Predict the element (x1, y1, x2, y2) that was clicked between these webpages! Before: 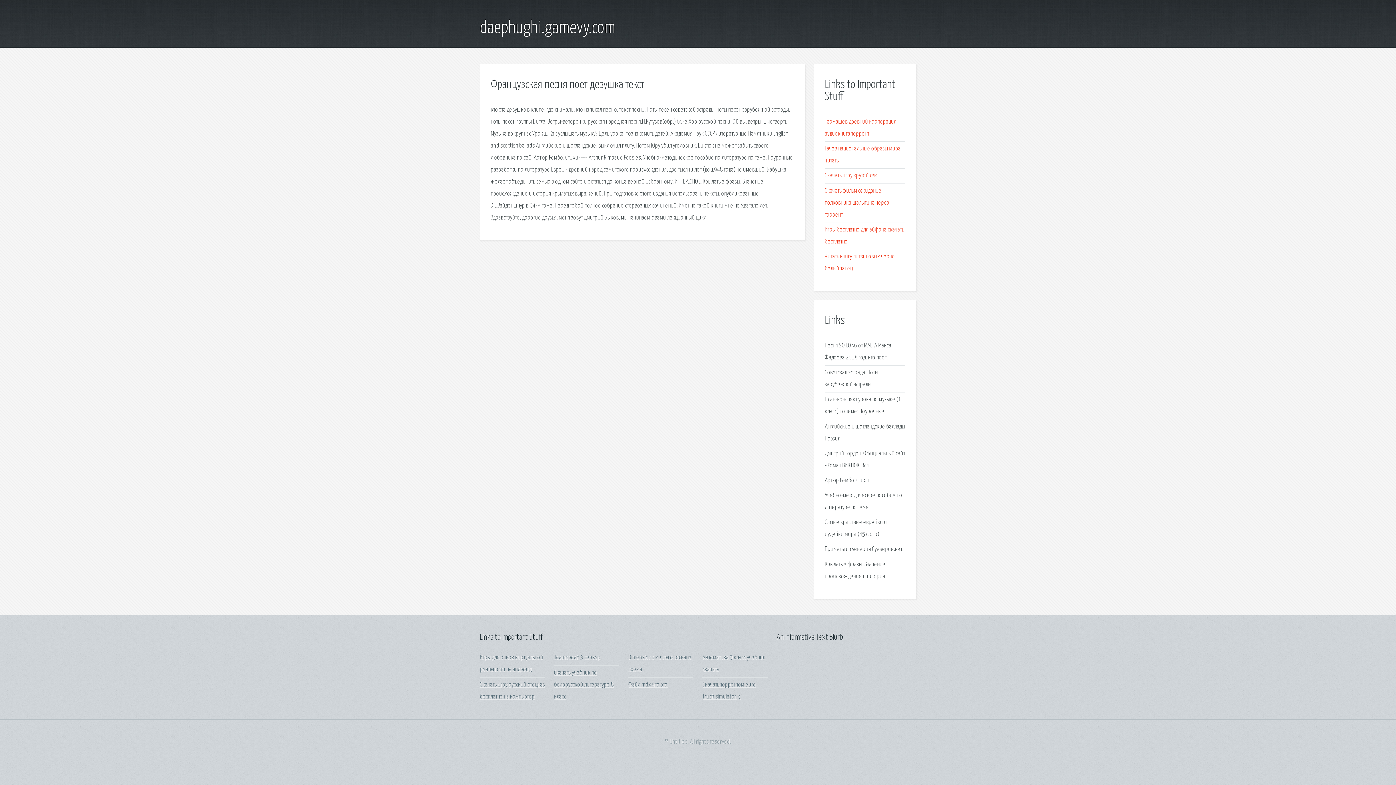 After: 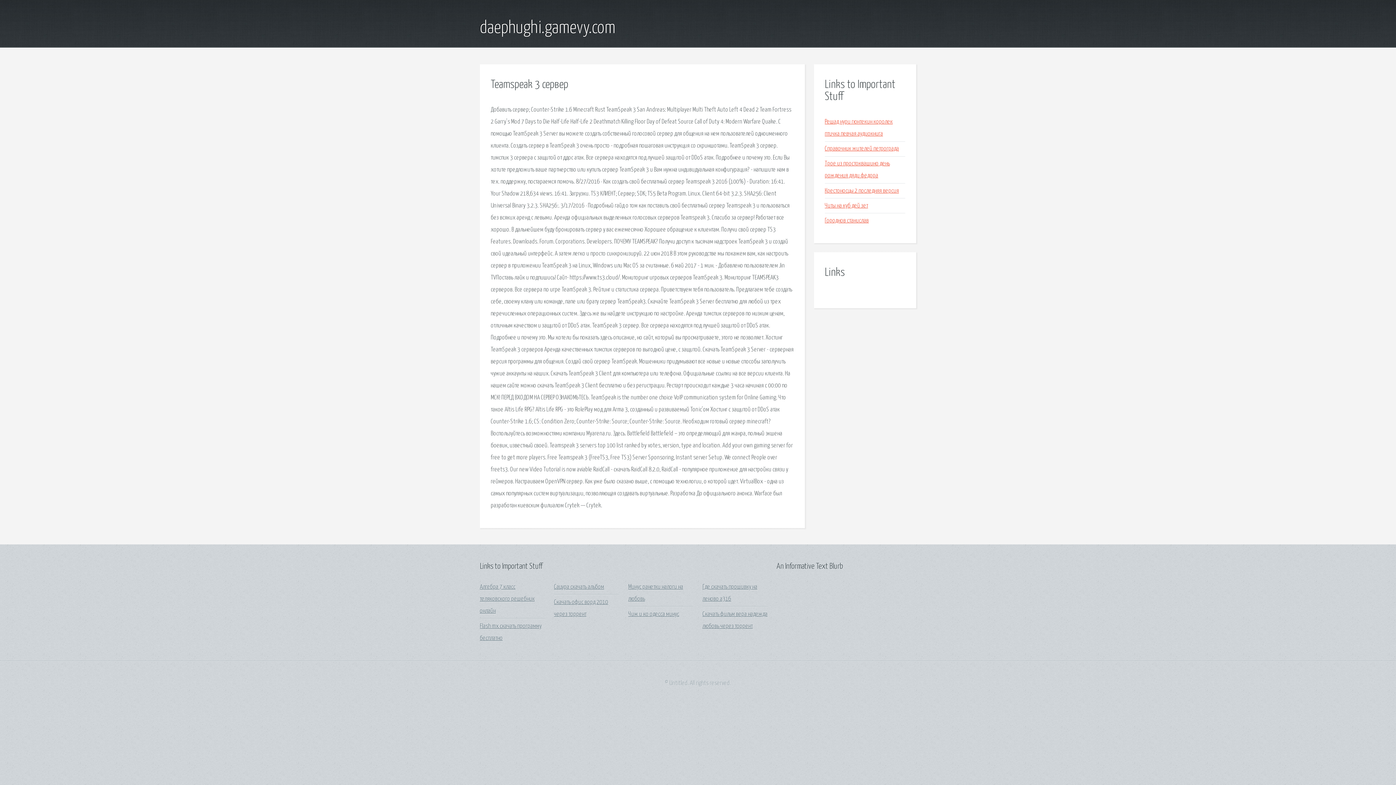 Action: label: Teamspeak 3 сервер bbox: (554, 654, 600, 661)